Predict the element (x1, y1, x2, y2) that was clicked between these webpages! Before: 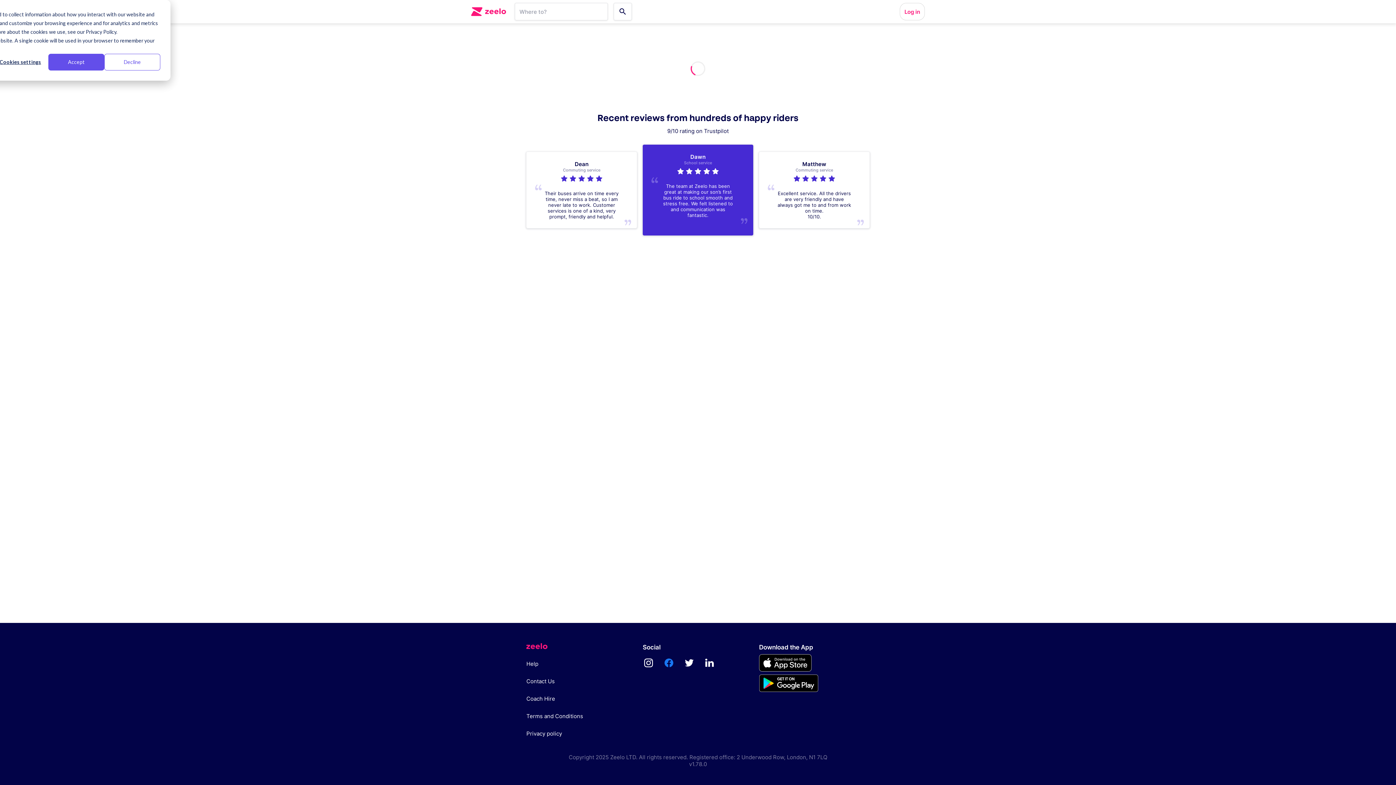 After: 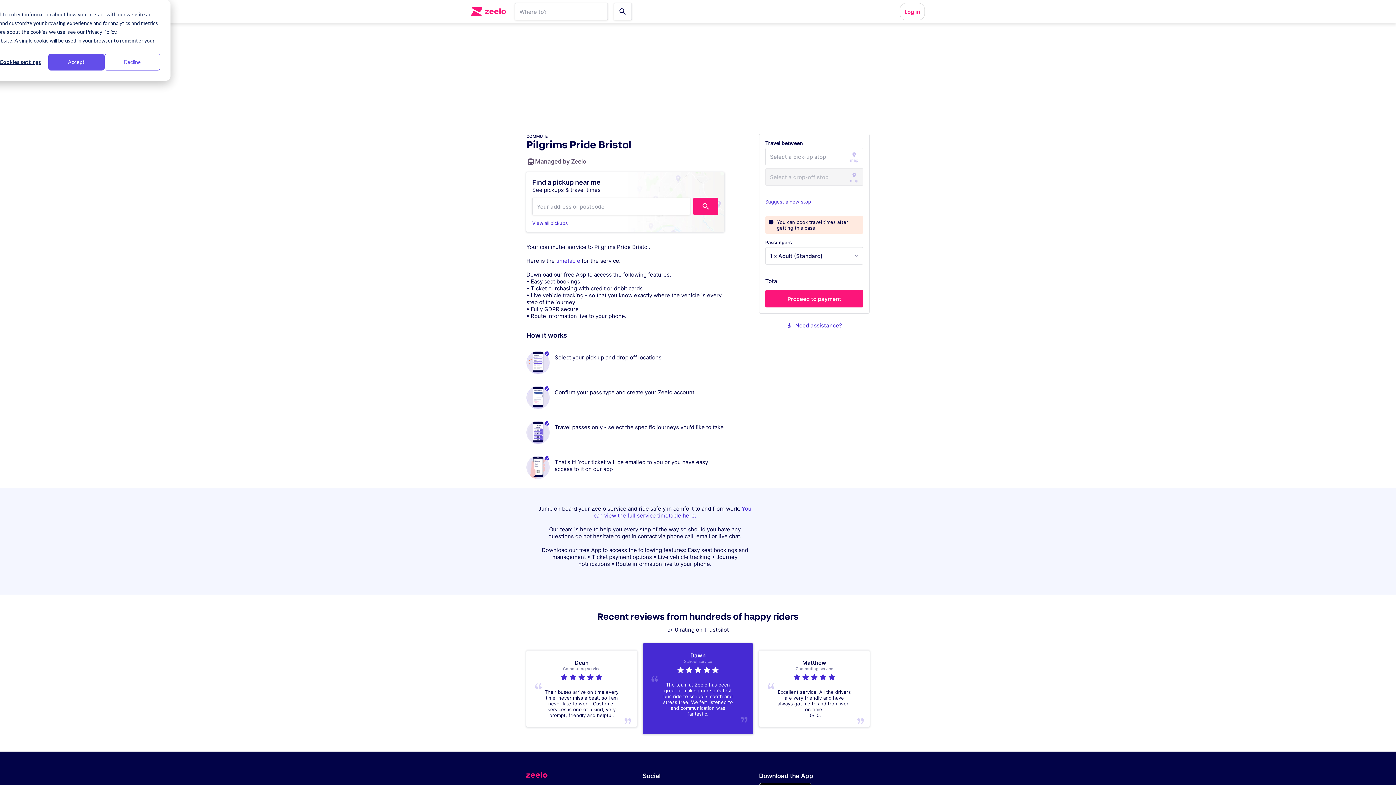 Action: label: Privacy policy bbox: (526, 725, 637, 742)